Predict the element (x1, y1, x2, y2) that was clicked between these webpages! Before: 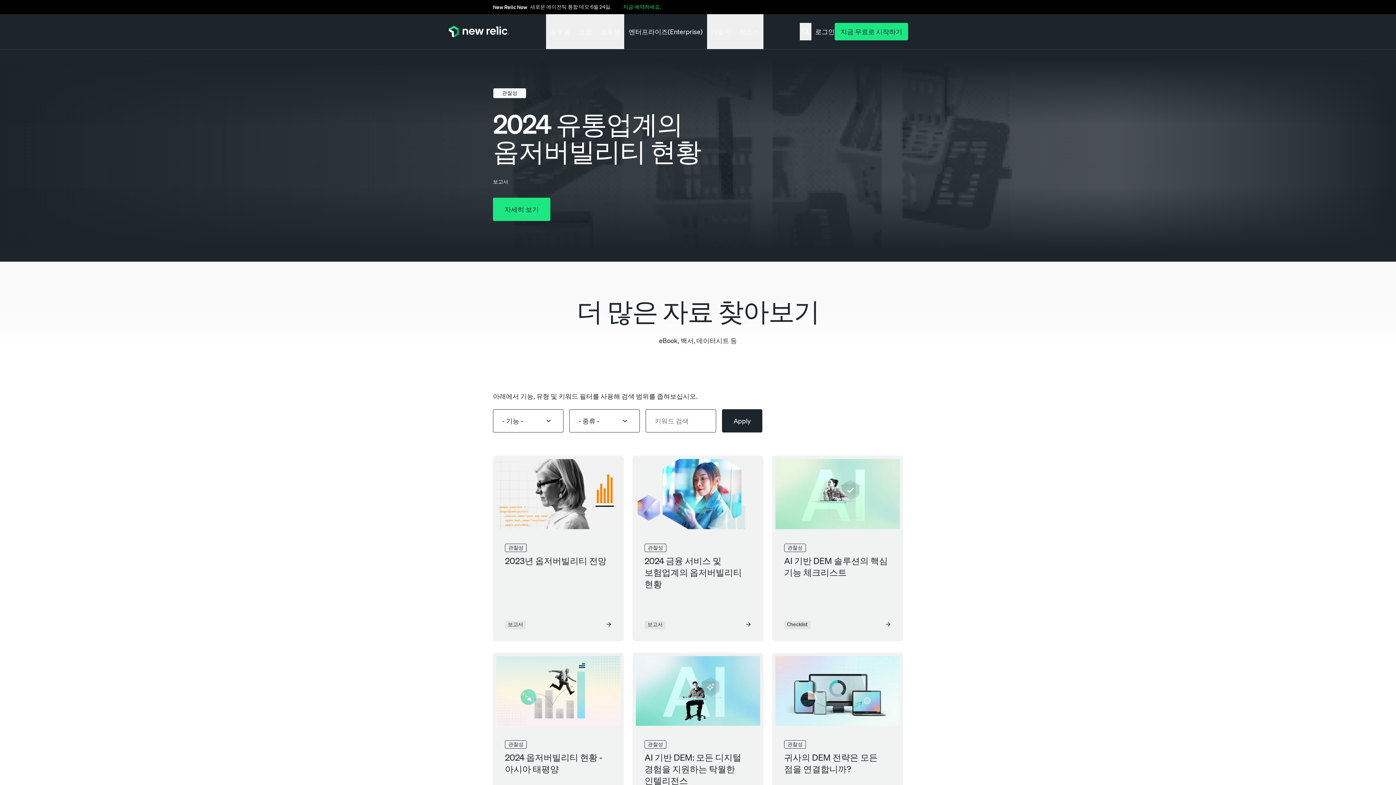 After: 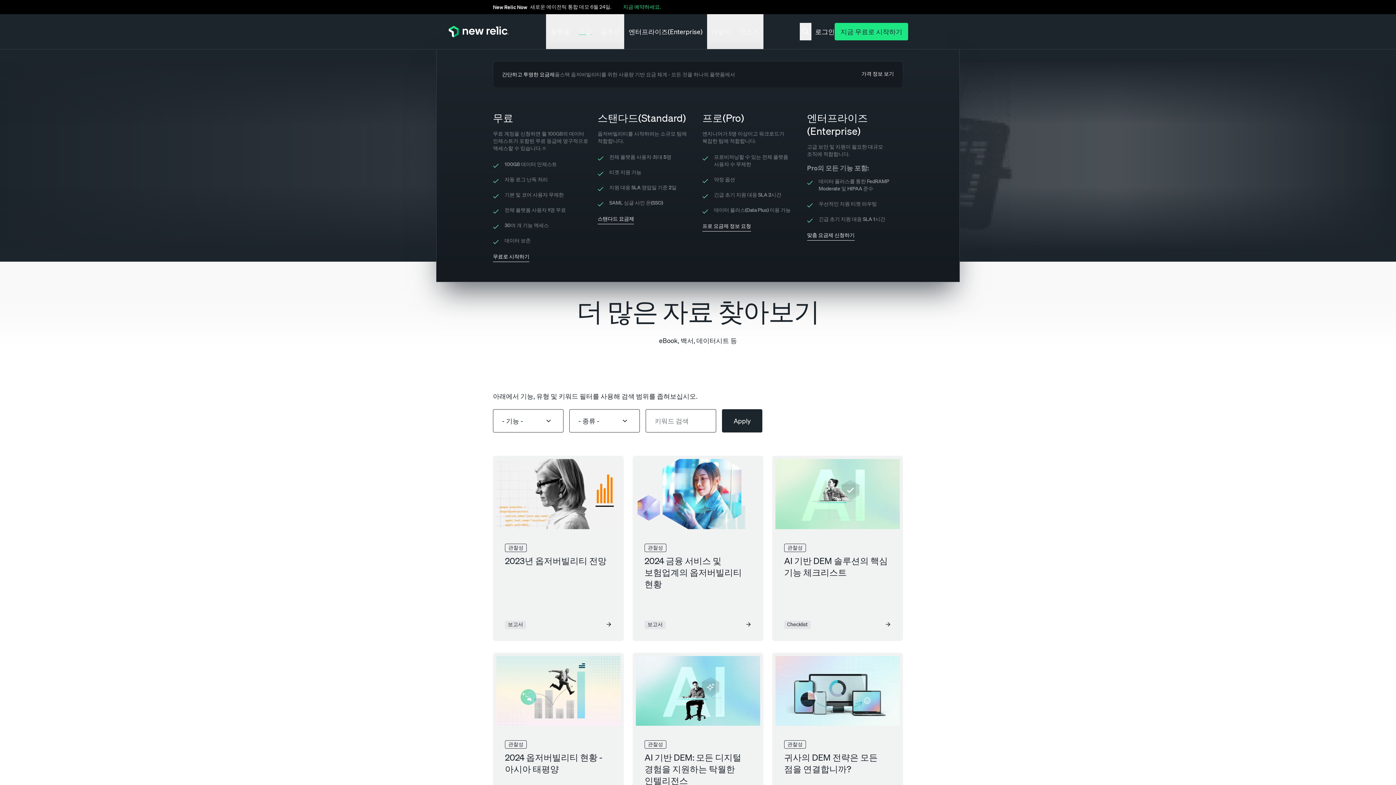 Action: bbox: (574, 14, 596, 49) label: 요금